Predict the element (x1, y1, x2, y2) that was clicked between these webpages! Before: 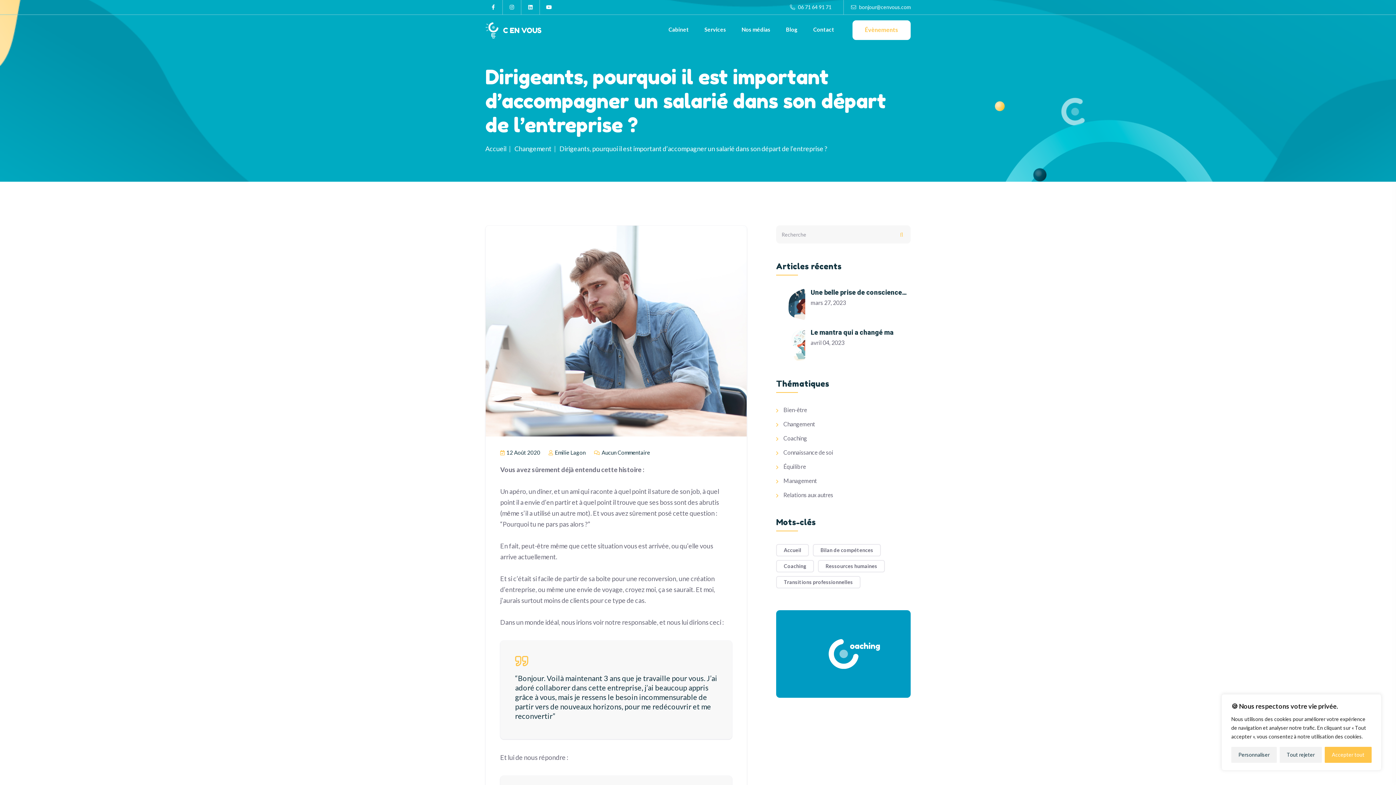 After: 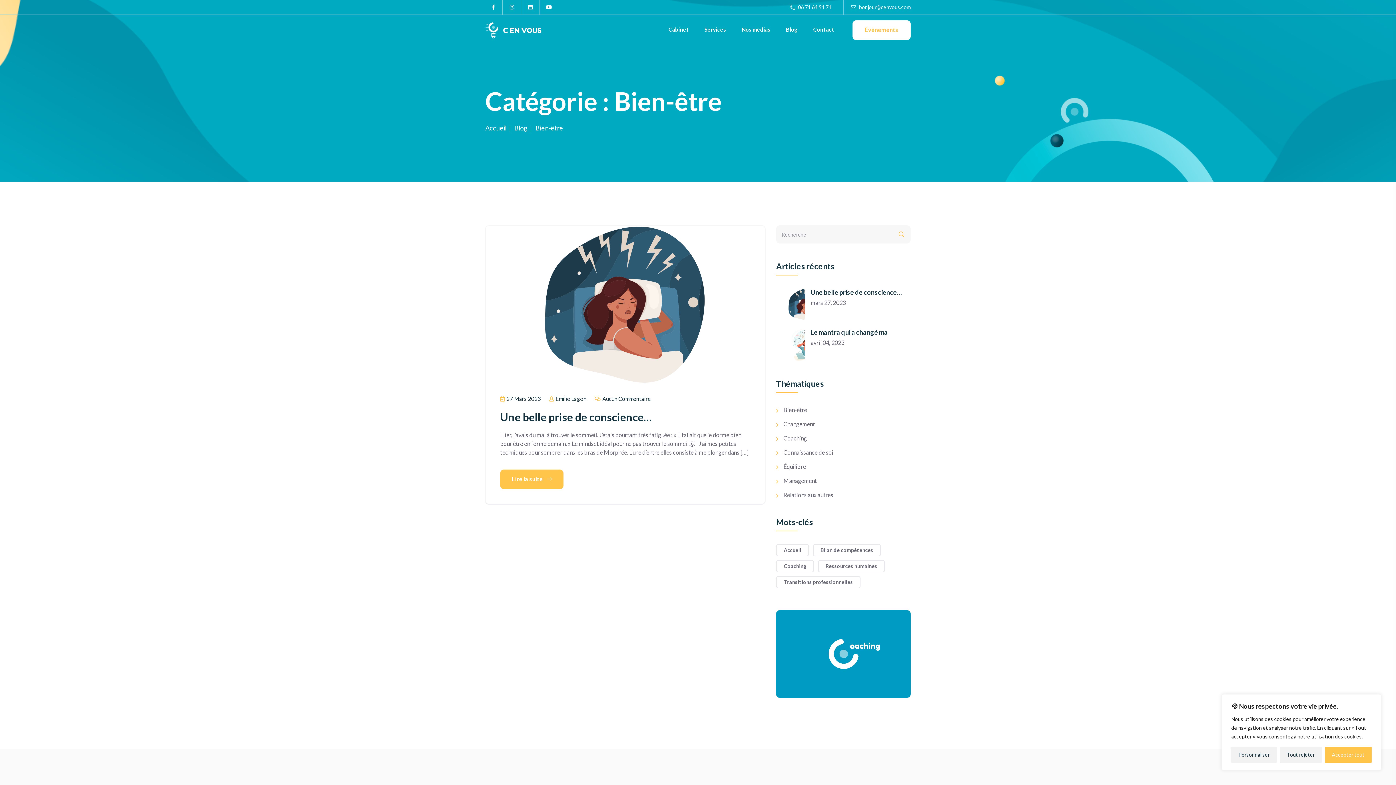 Action: label: Bien-être bbox: (776, 406, 807, 413)